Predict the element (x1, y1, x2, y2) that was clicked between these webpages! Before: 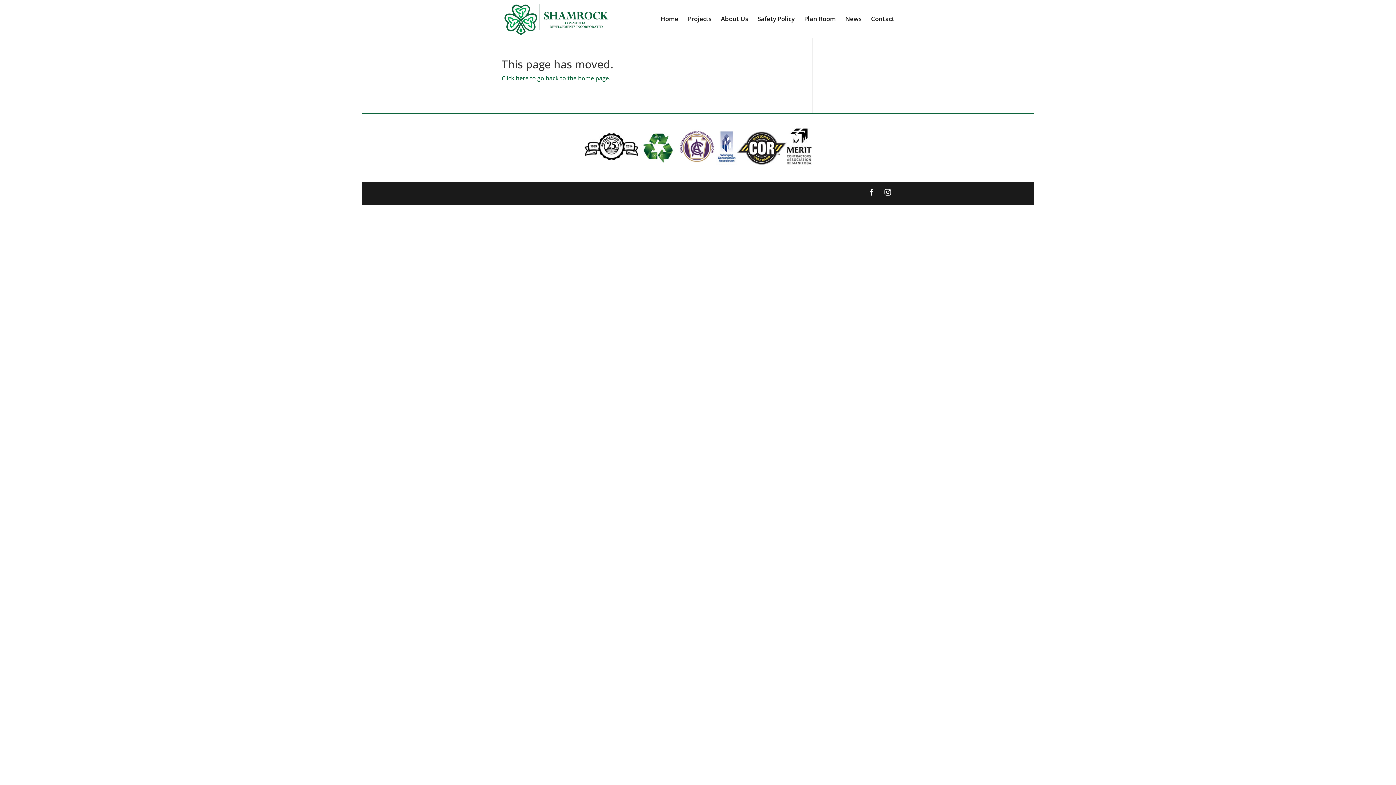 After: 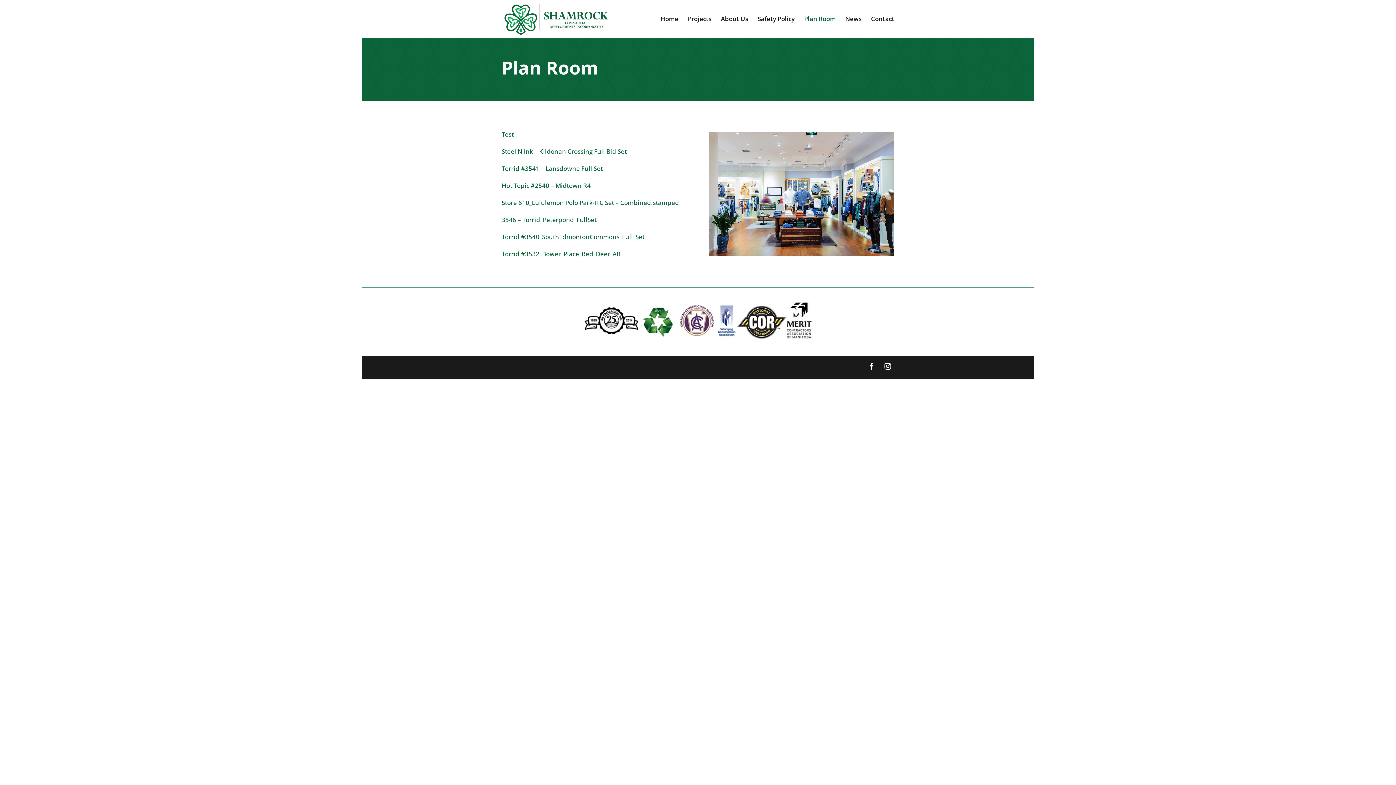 Action: label: Plan Room bbox: (804, 16, 836, 37)